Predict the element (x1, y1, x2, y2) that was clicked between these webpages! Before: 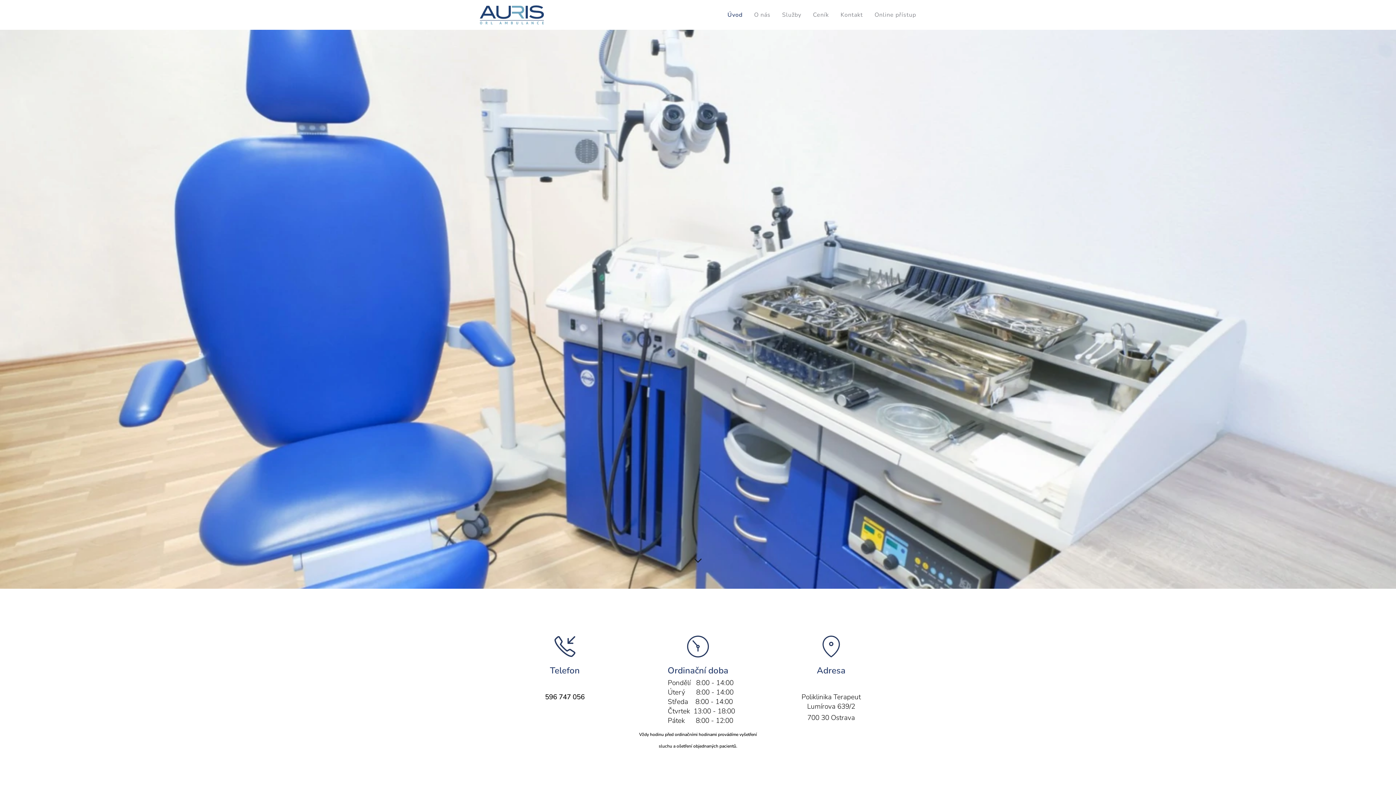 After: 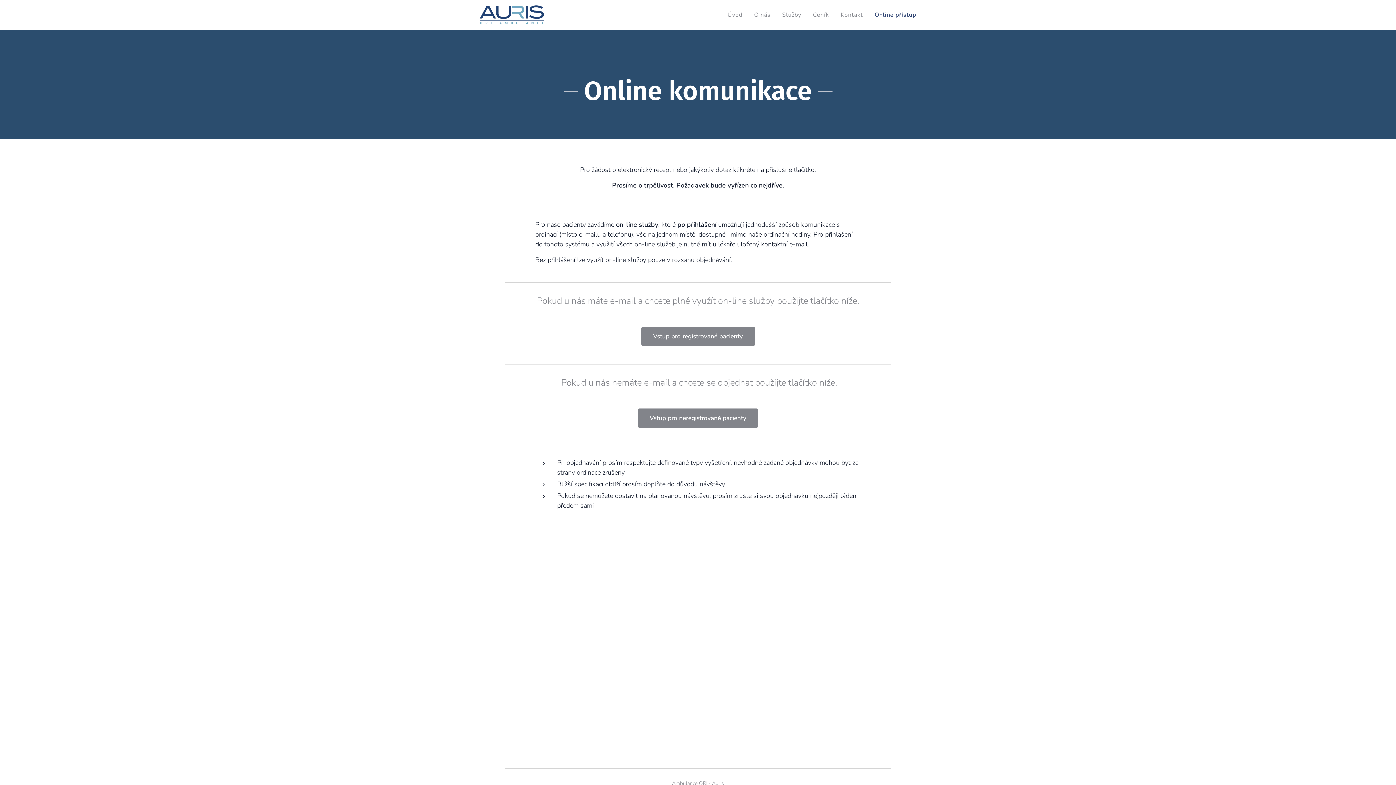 Action: label: Online přístup bbox: (869, 5, 916, 24)